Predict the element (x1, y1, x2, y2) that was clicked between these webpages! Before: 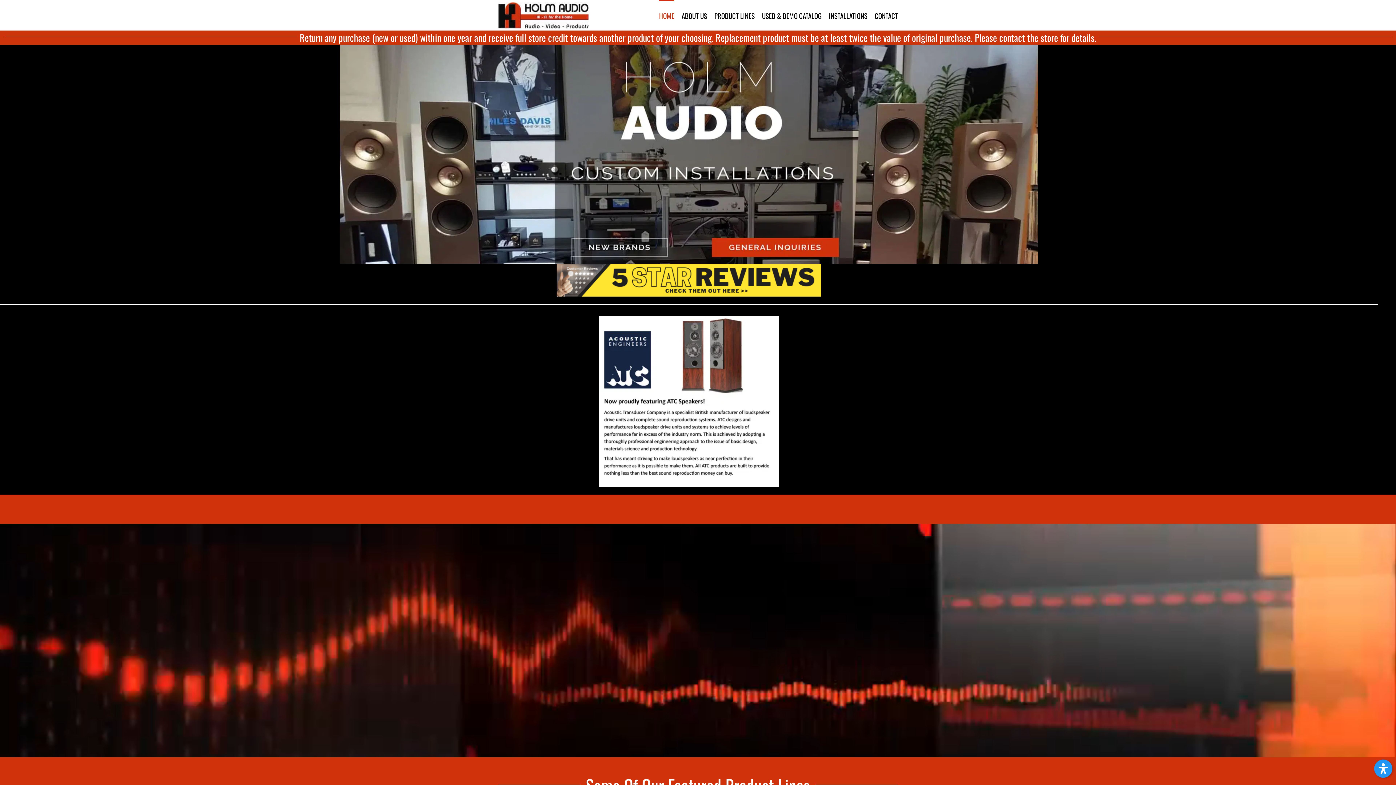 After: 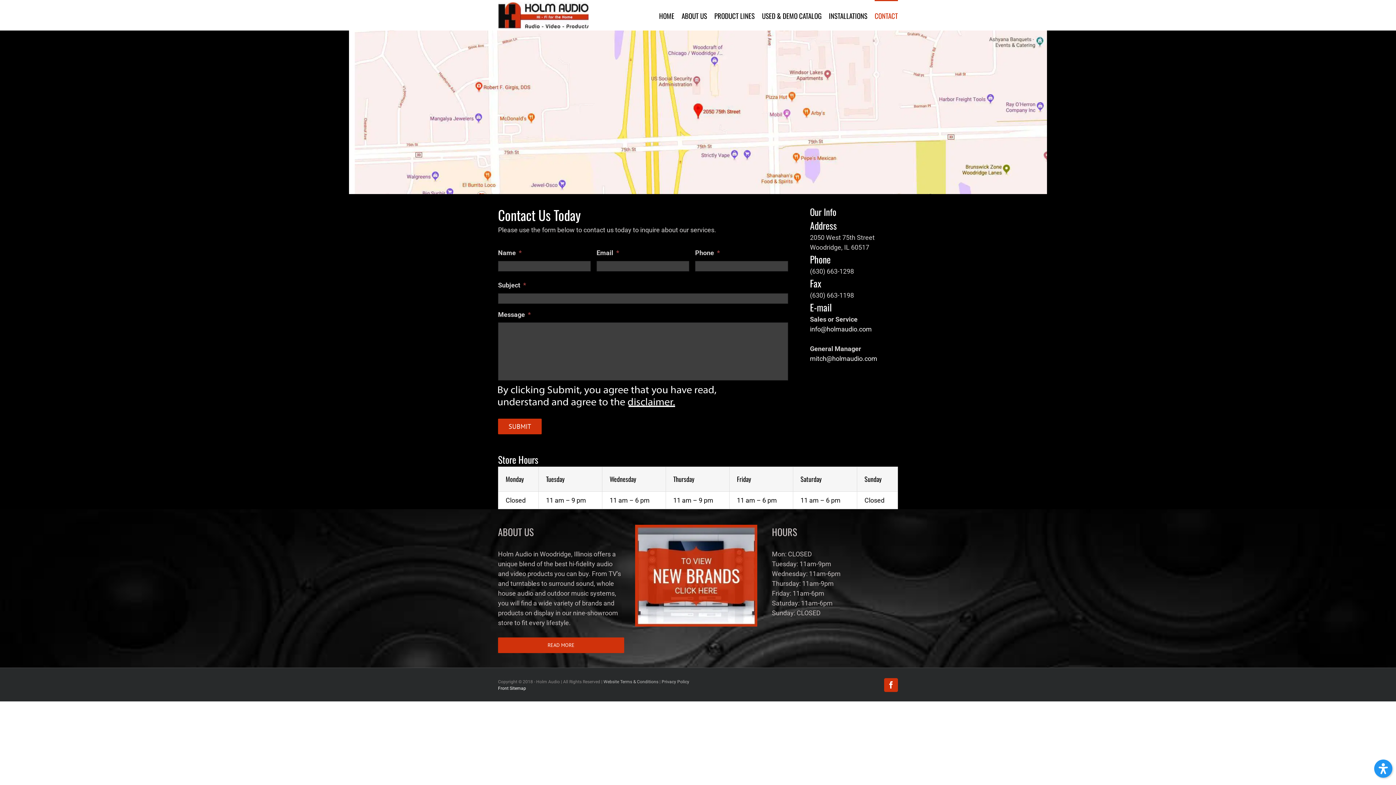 Action: bbox: (340, 44, 1038, 51) label: holm